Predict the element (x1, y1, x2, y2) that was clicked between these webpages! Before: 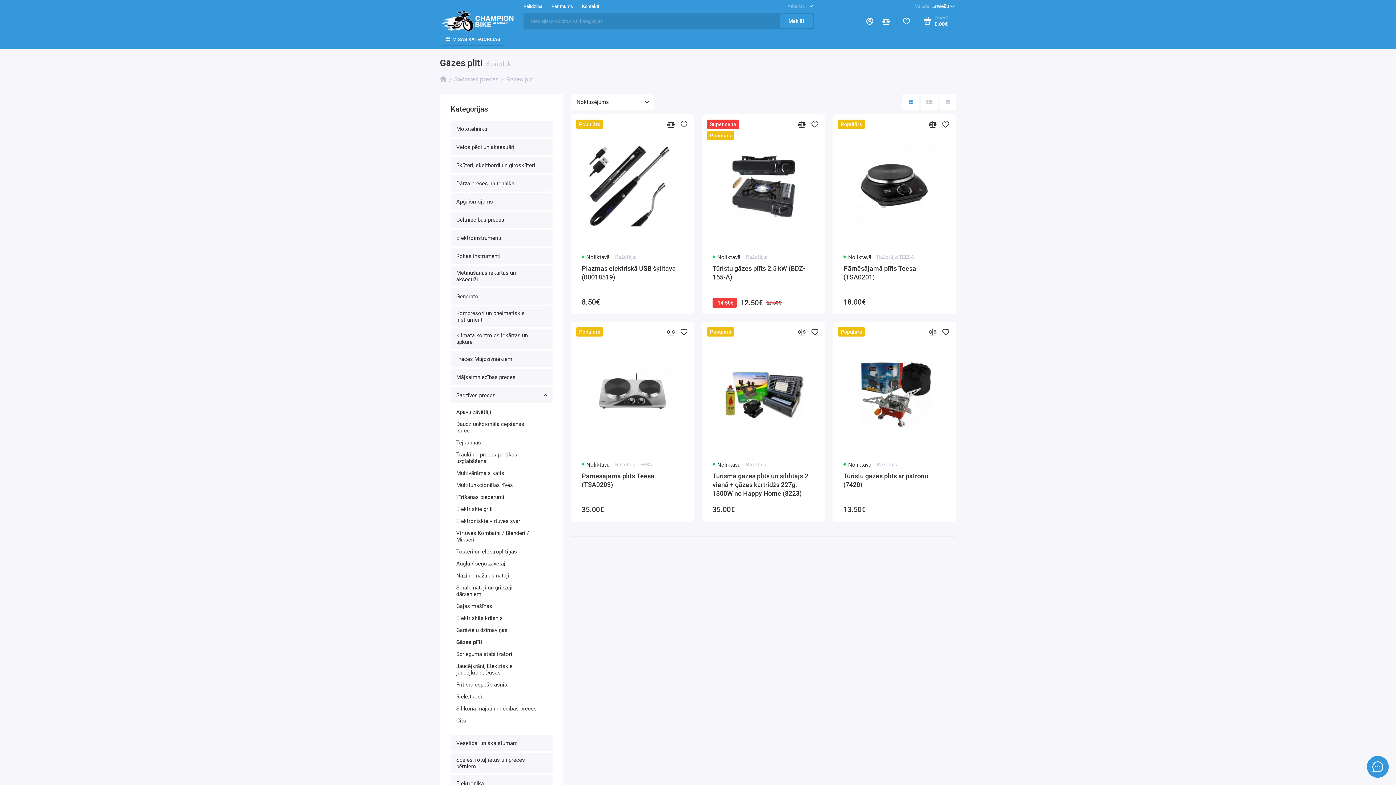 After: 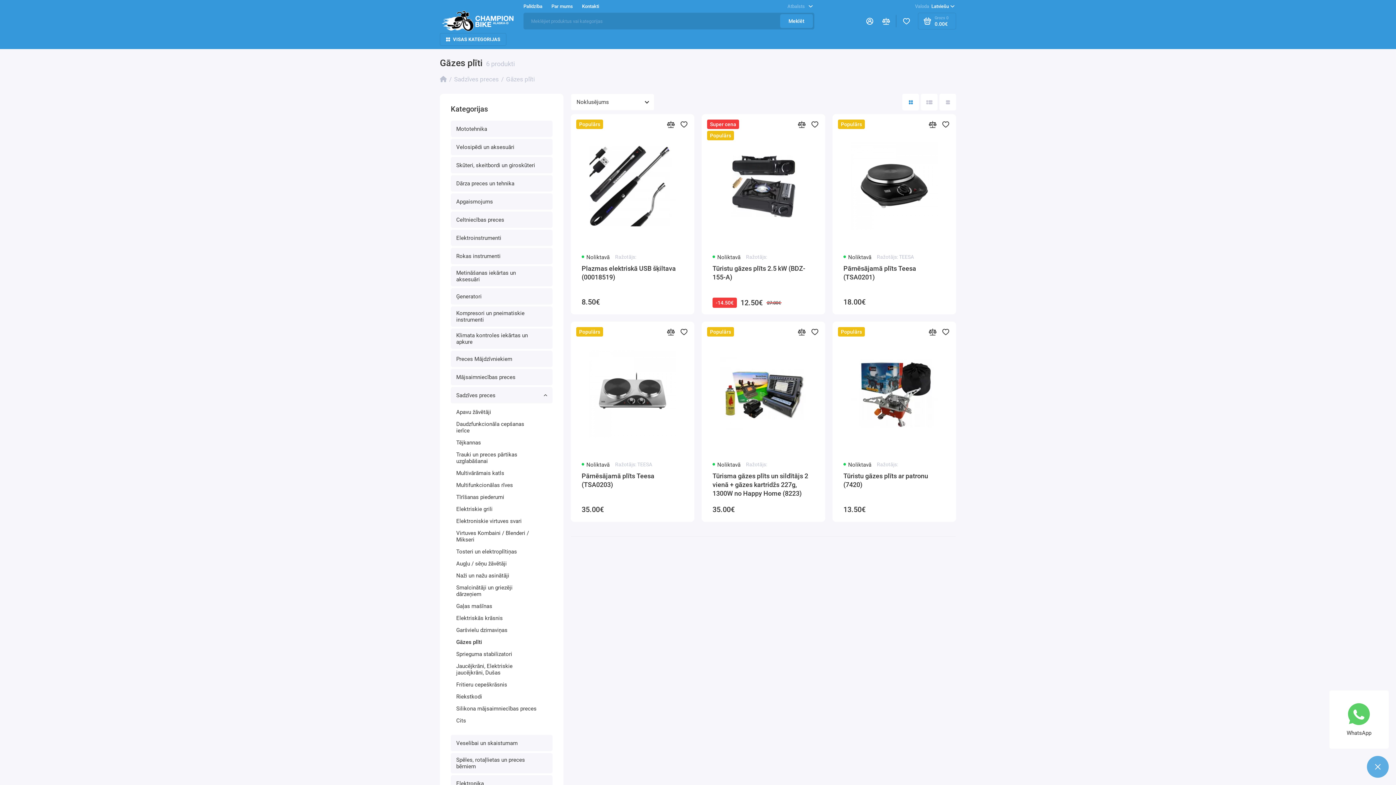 Action: bbox: (1367, 756, 1389, 778)